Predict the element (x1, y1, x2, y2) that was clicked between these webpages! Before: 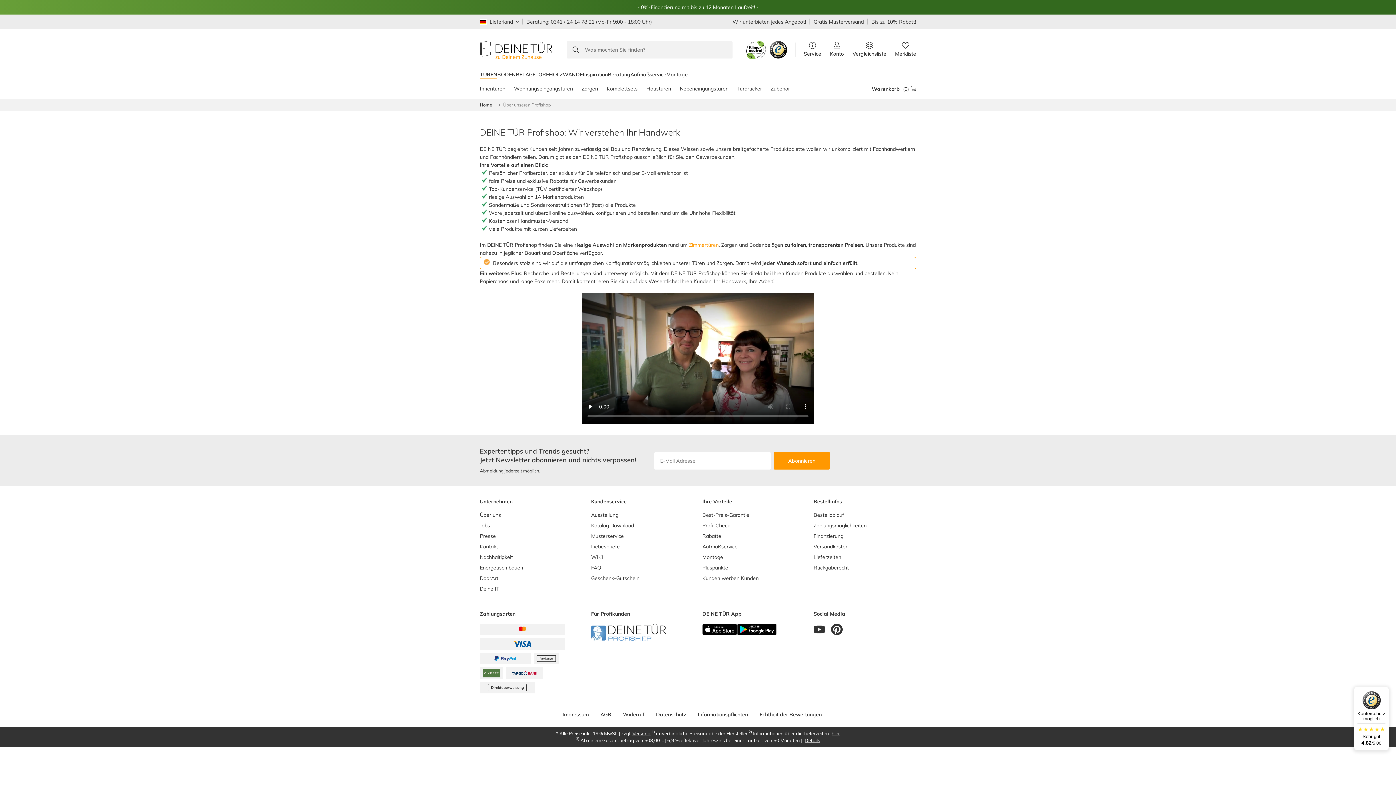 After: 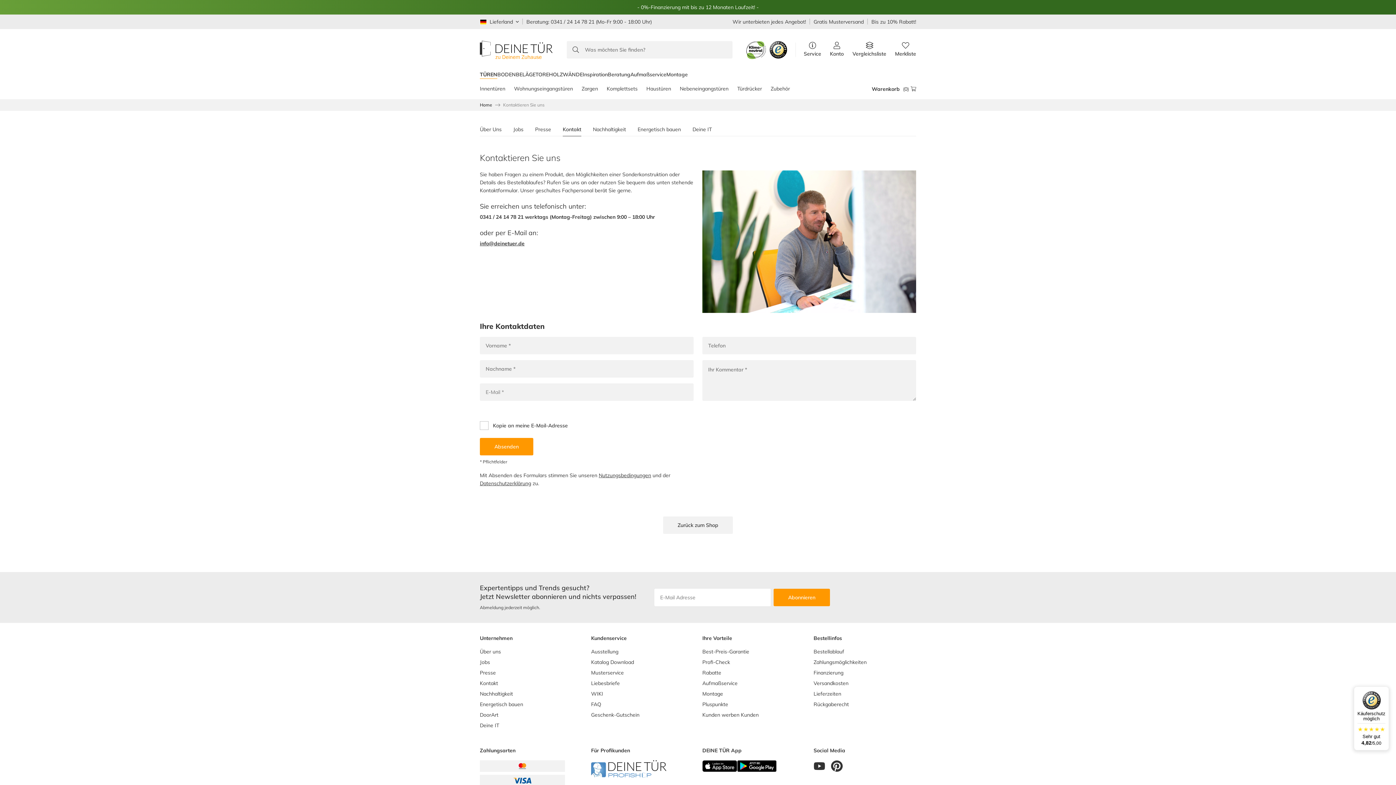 Action: label: Service bbox: (804, 41, 821, 58)